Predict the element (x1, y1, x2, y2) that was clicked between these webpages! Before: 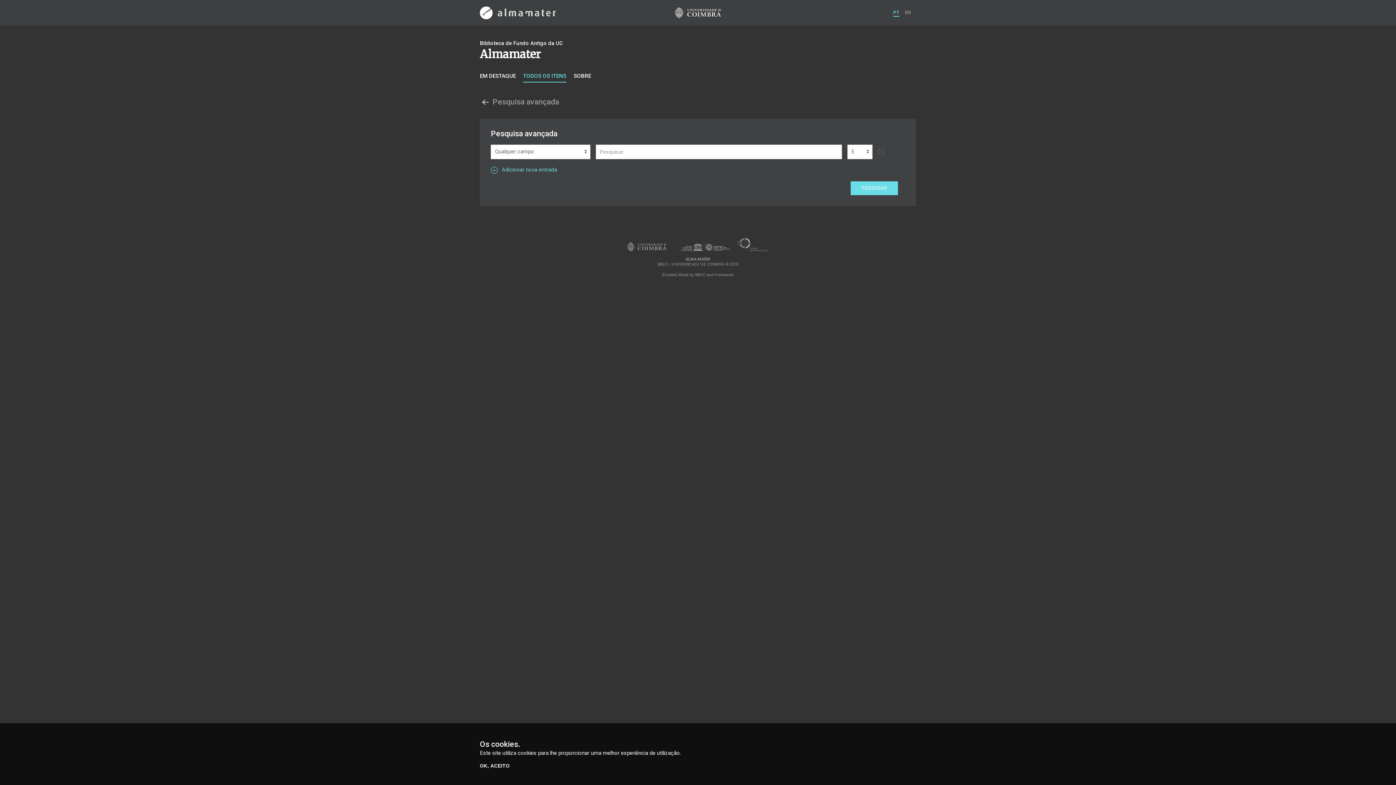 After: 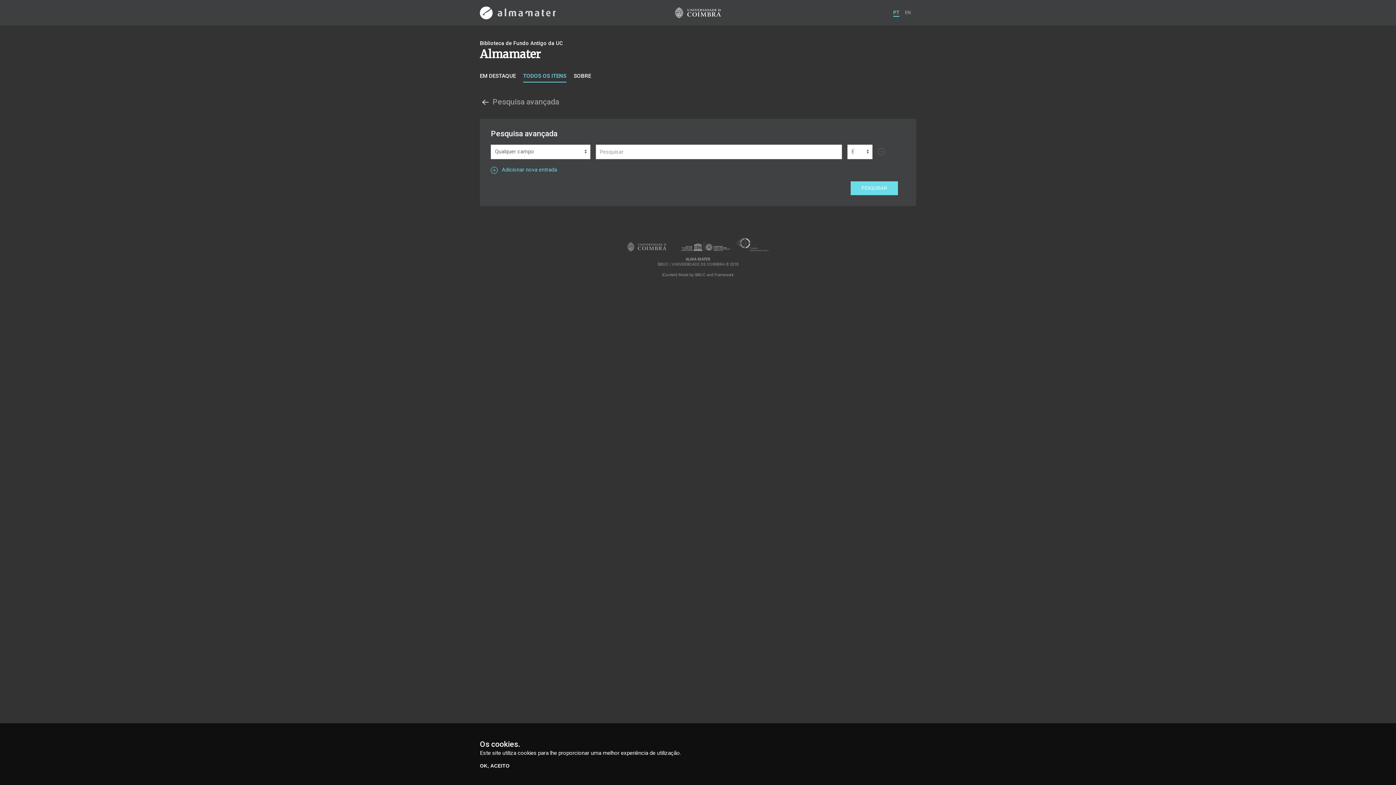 Action: bbox: (893, 8, 899, 16) label: PT